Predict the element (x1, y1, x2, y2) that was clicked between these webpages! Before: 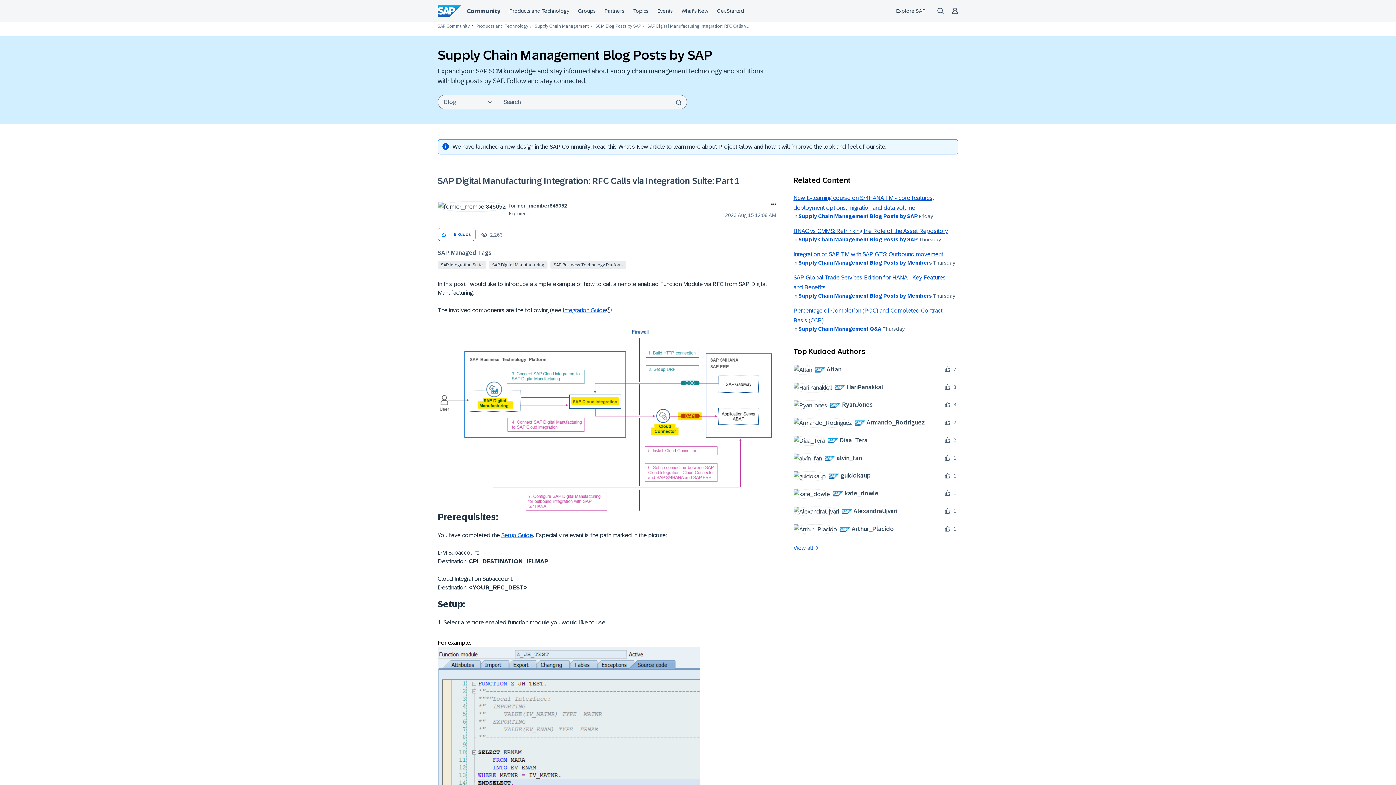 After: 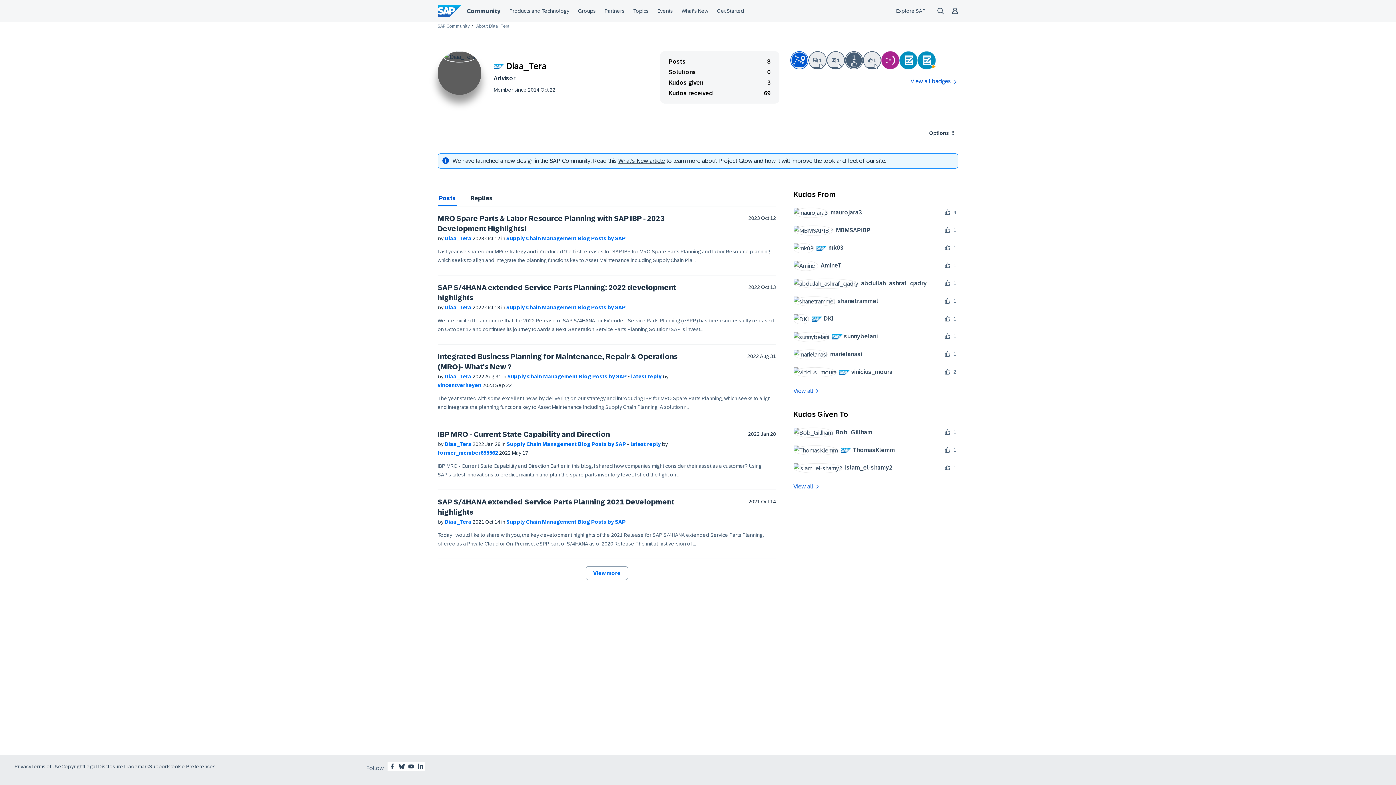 Action: bbox: (793, 435, 873, 445) label: 	
 Diaa_Tera